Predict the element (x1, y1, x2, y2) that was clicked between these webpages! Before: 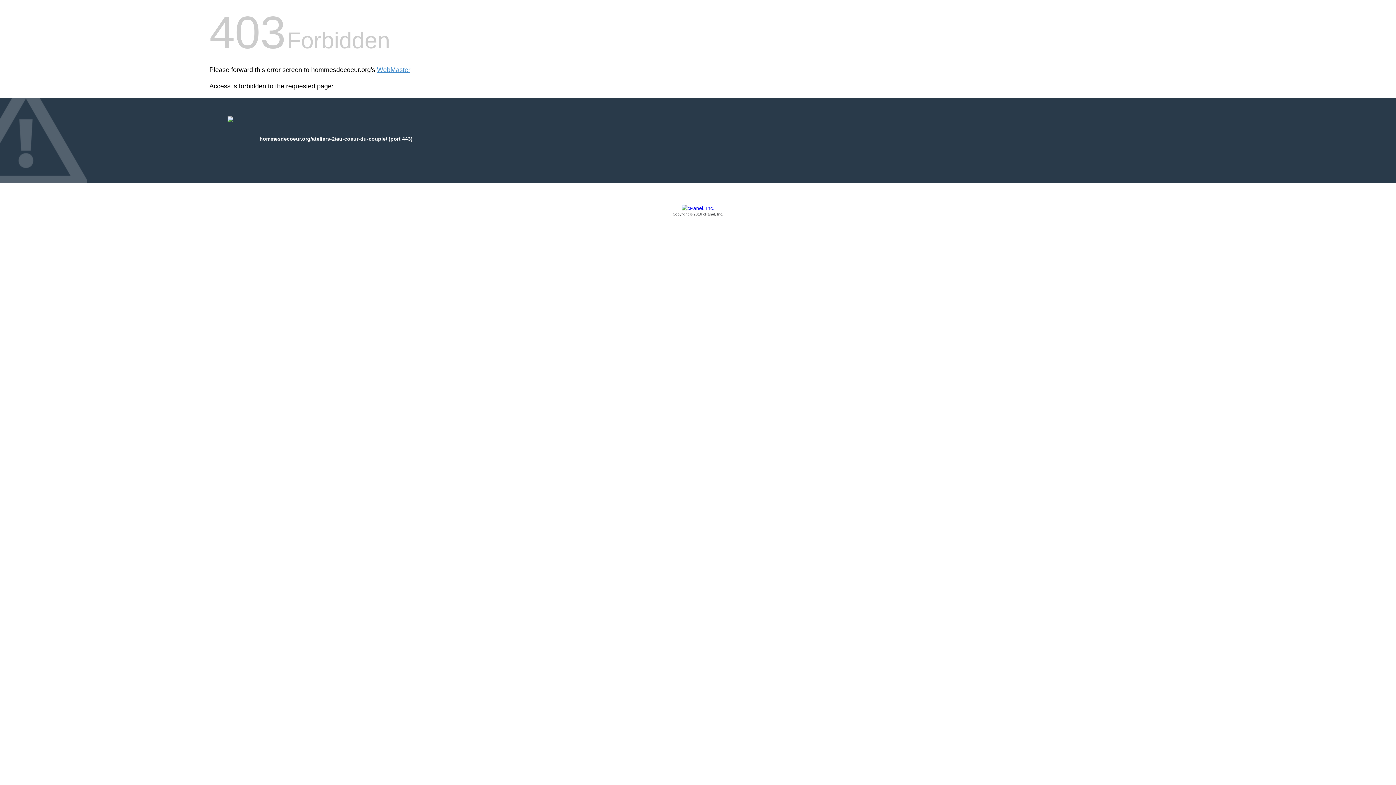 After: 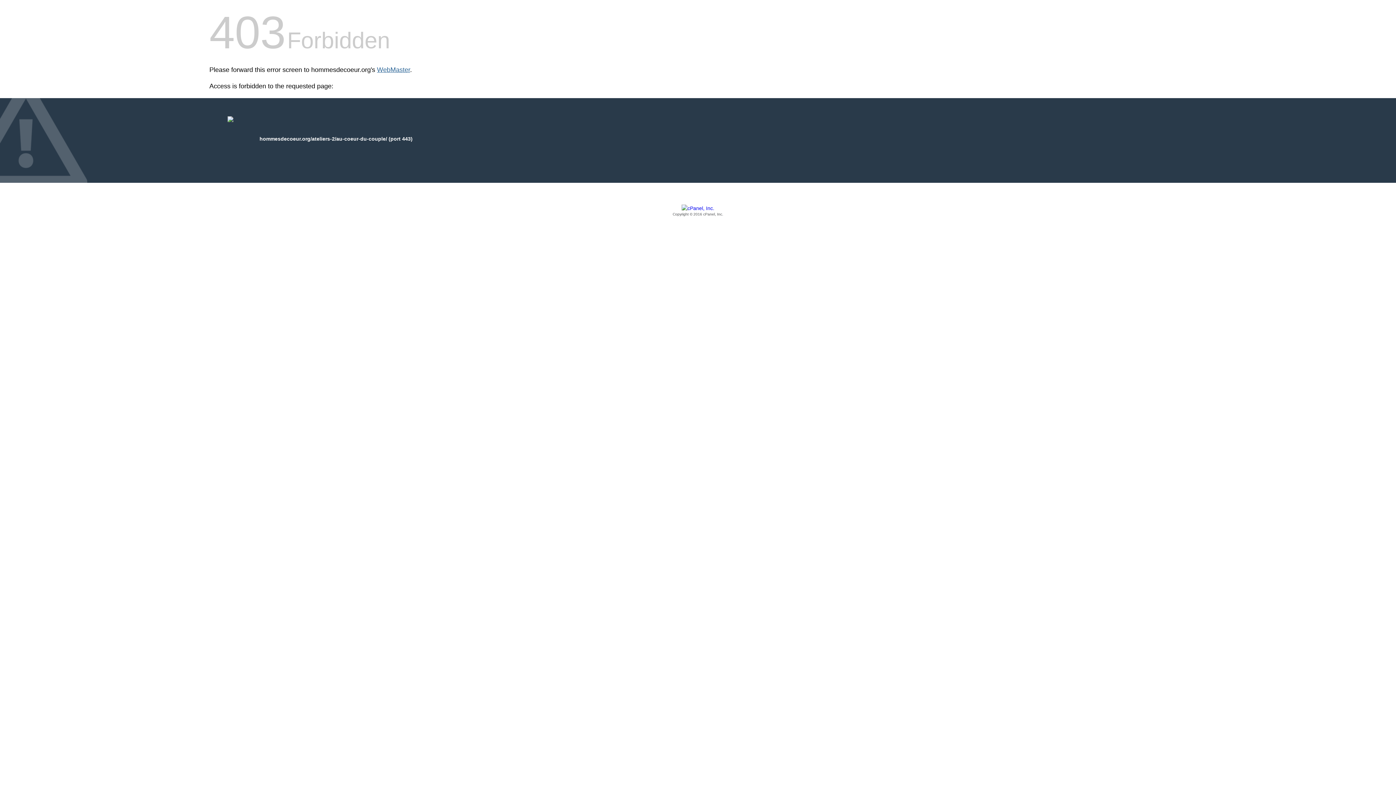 Action: bbox: (377, 66, 410, 73) label: WebMaster